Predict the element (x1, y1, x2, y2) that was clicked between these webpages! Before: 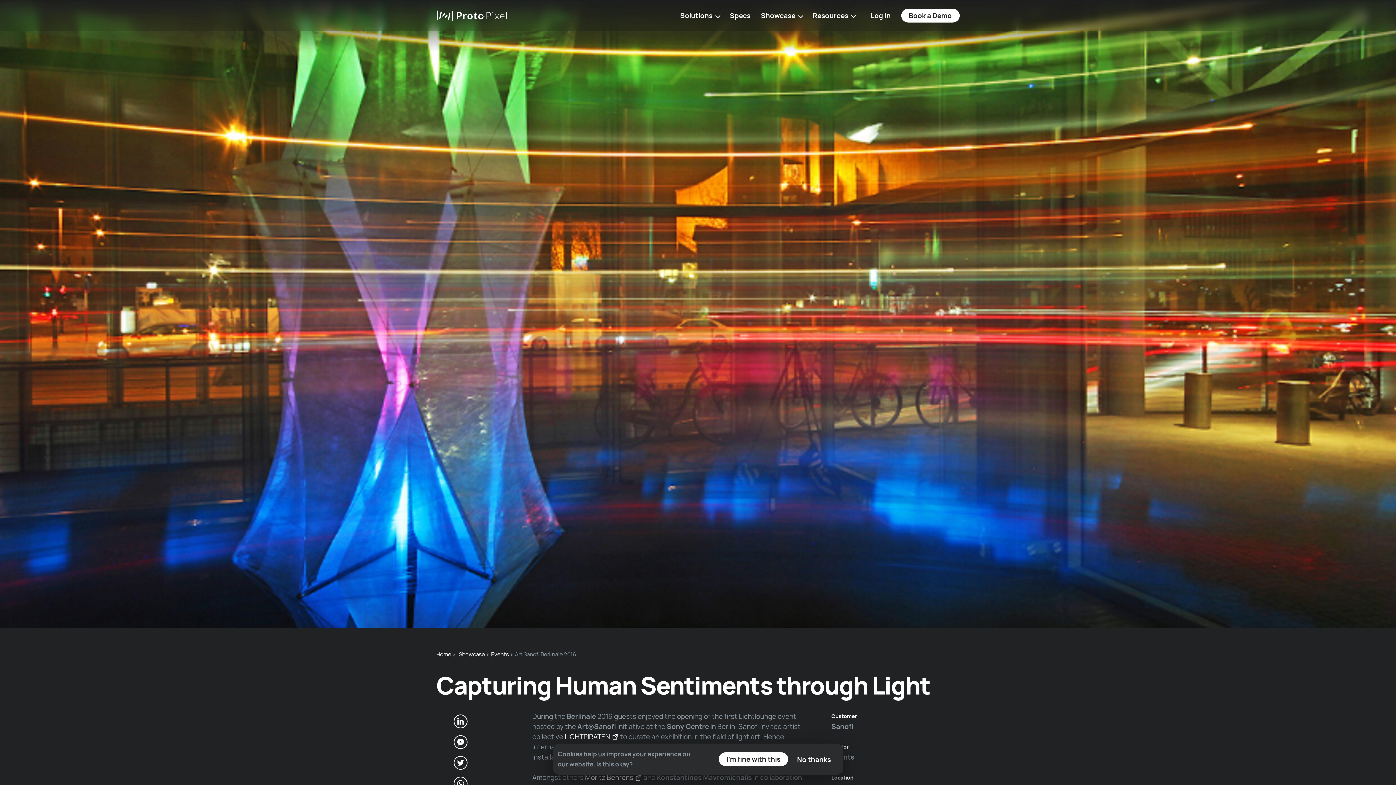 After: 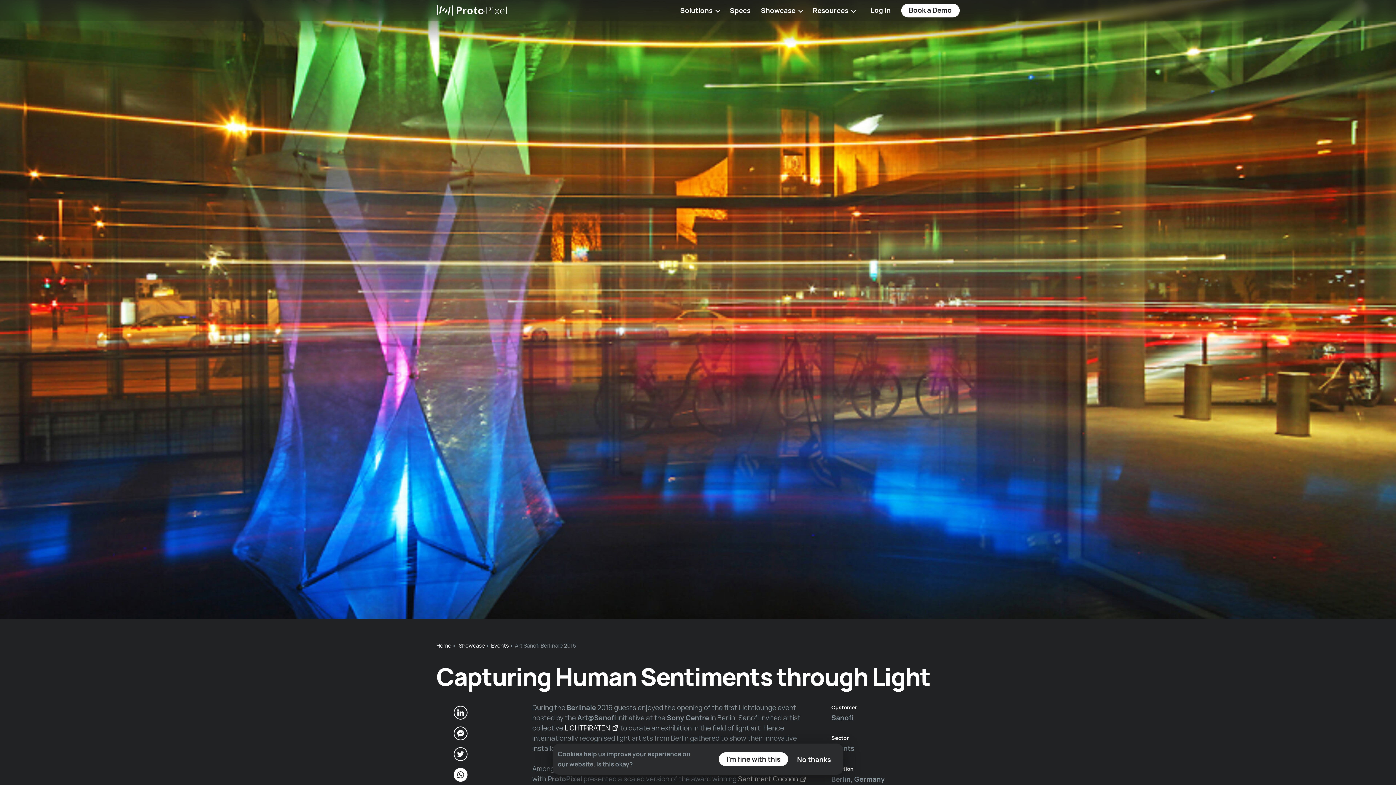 Action: bbox: (450, 773, 471, 794)